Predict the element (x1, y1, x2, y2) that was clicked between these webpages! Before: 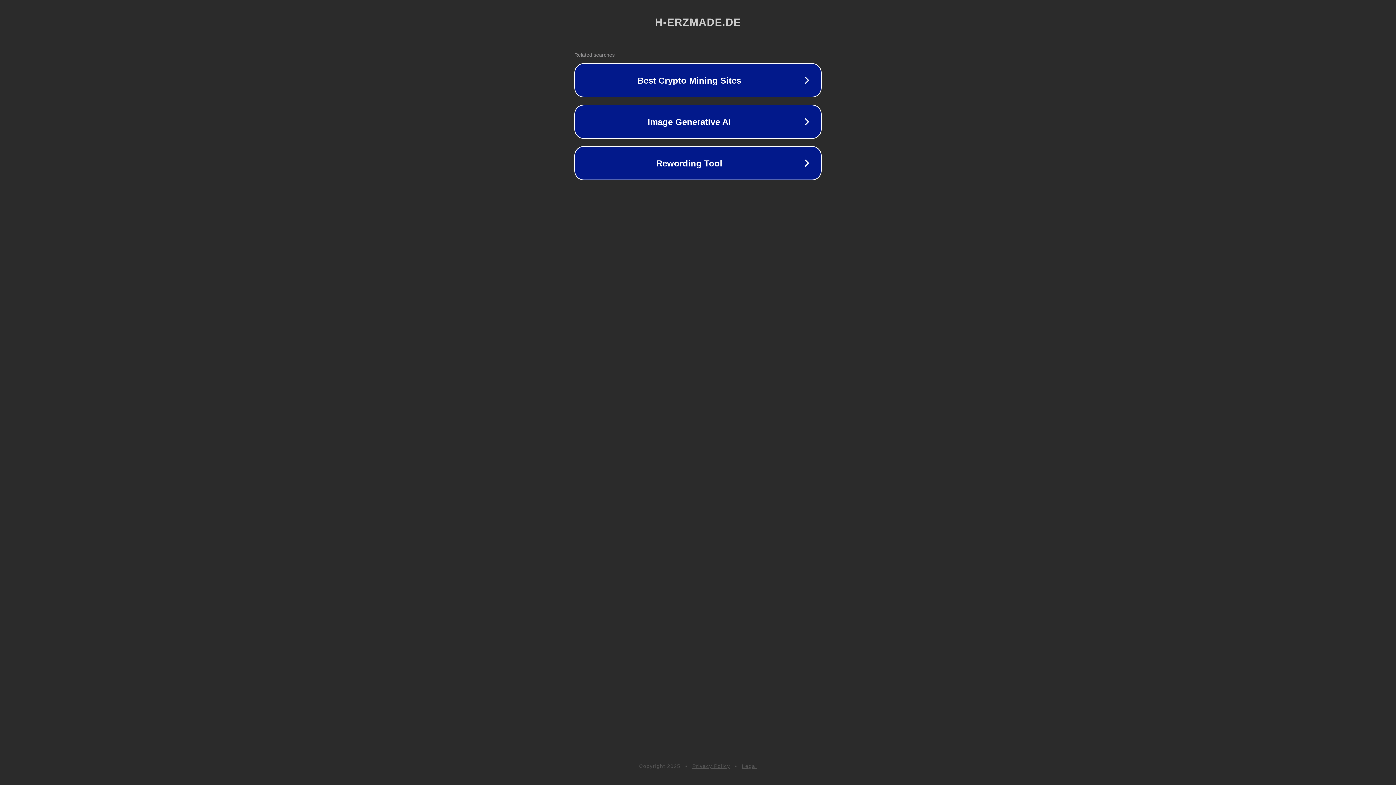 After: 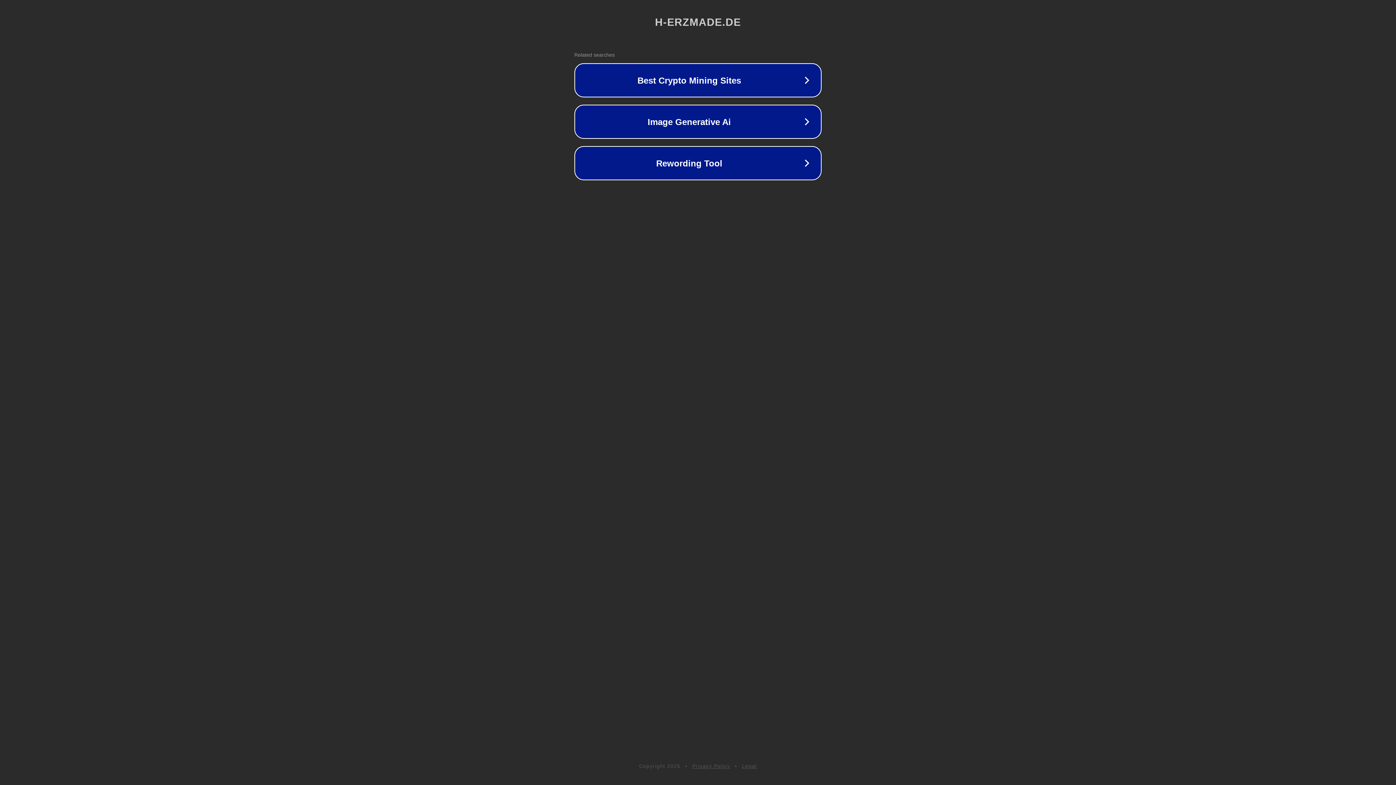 Action: label: Privacy Policy bbox: (692, 763, 730, 769)